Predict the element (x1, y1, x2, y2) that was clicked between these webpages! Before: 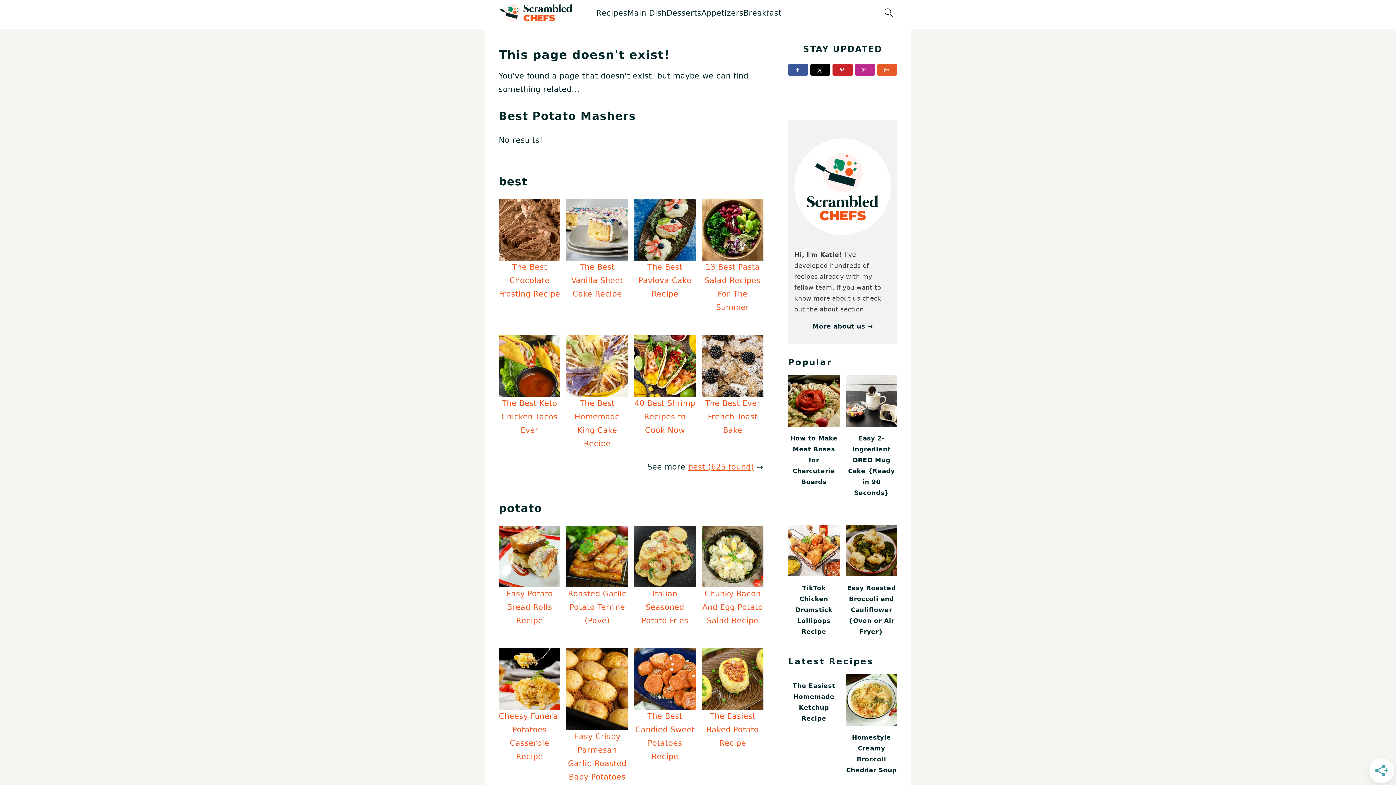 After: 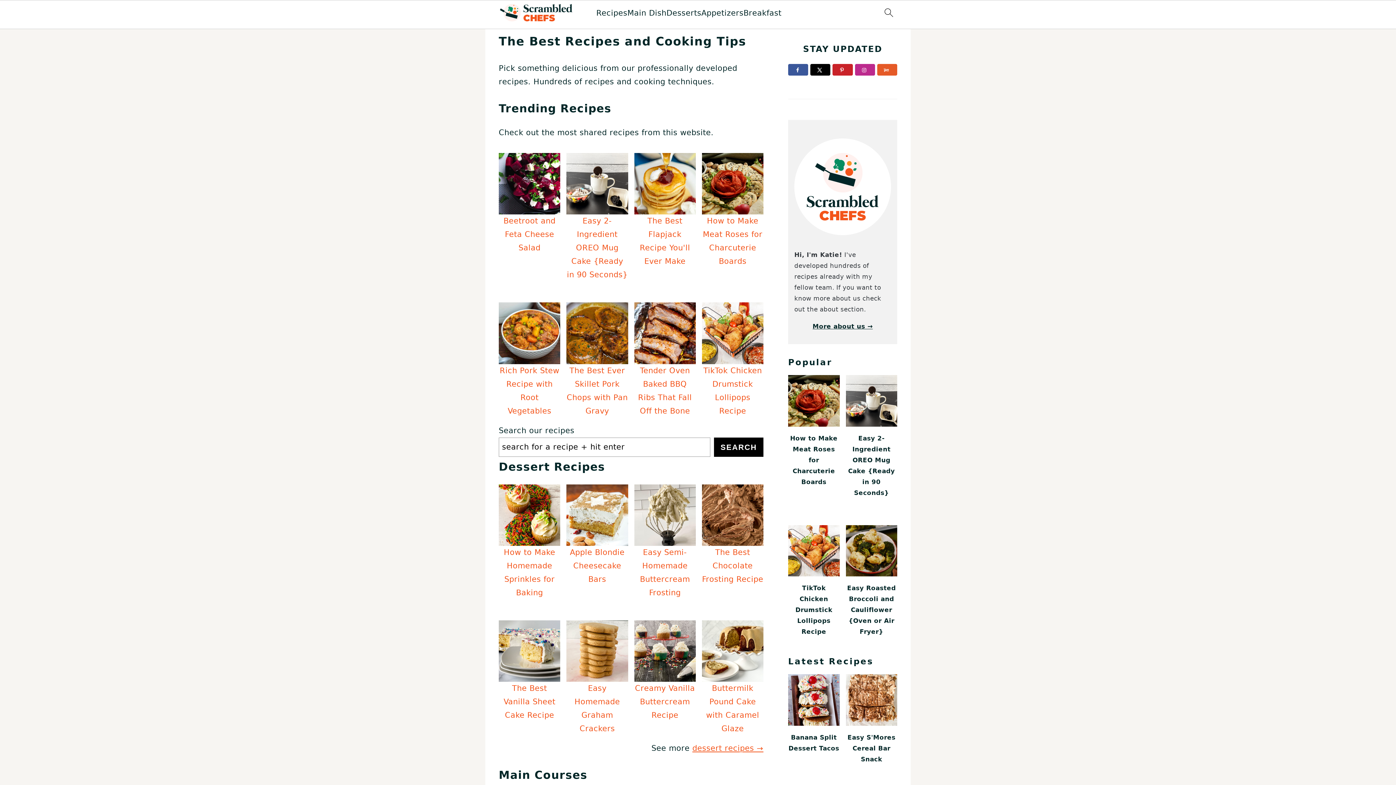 Action: bbox: (500, 0, 572, 29)